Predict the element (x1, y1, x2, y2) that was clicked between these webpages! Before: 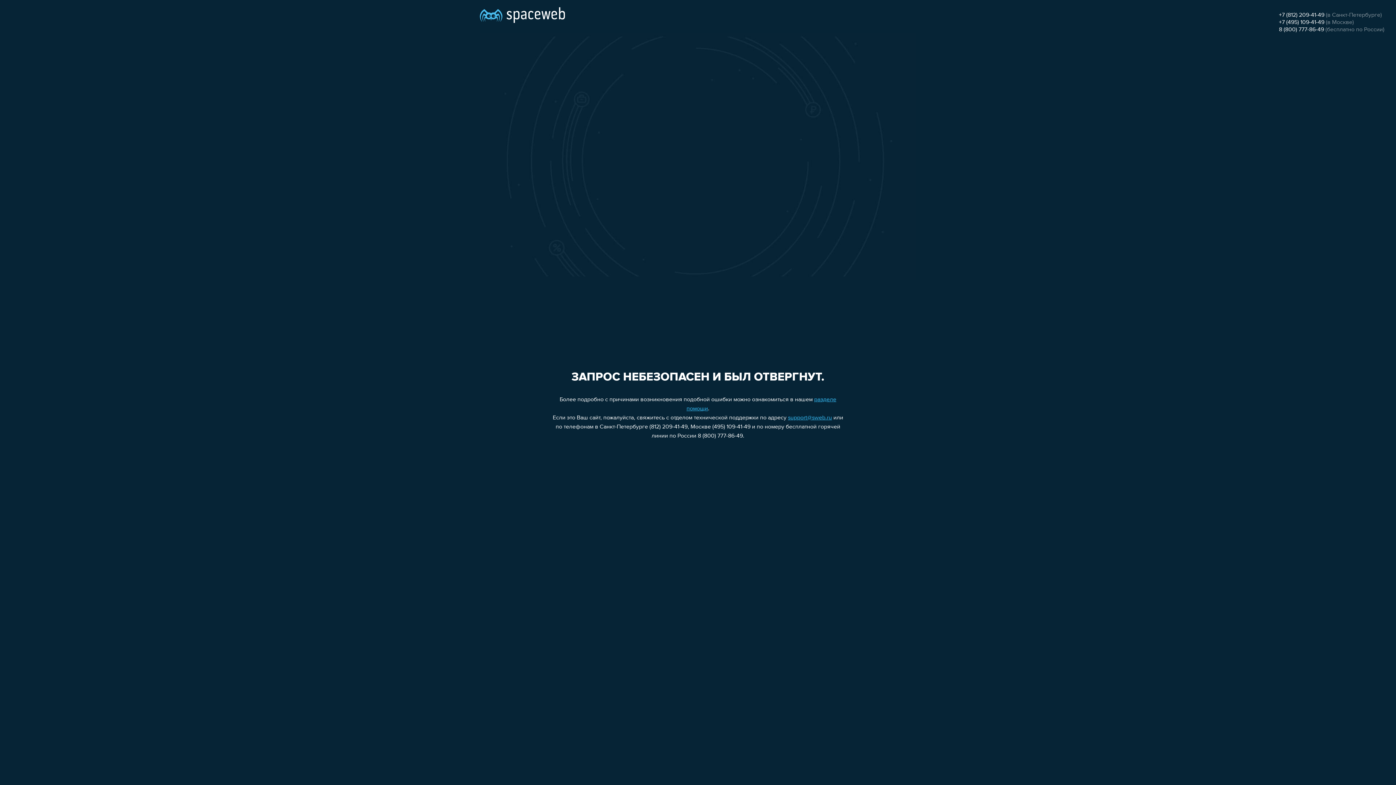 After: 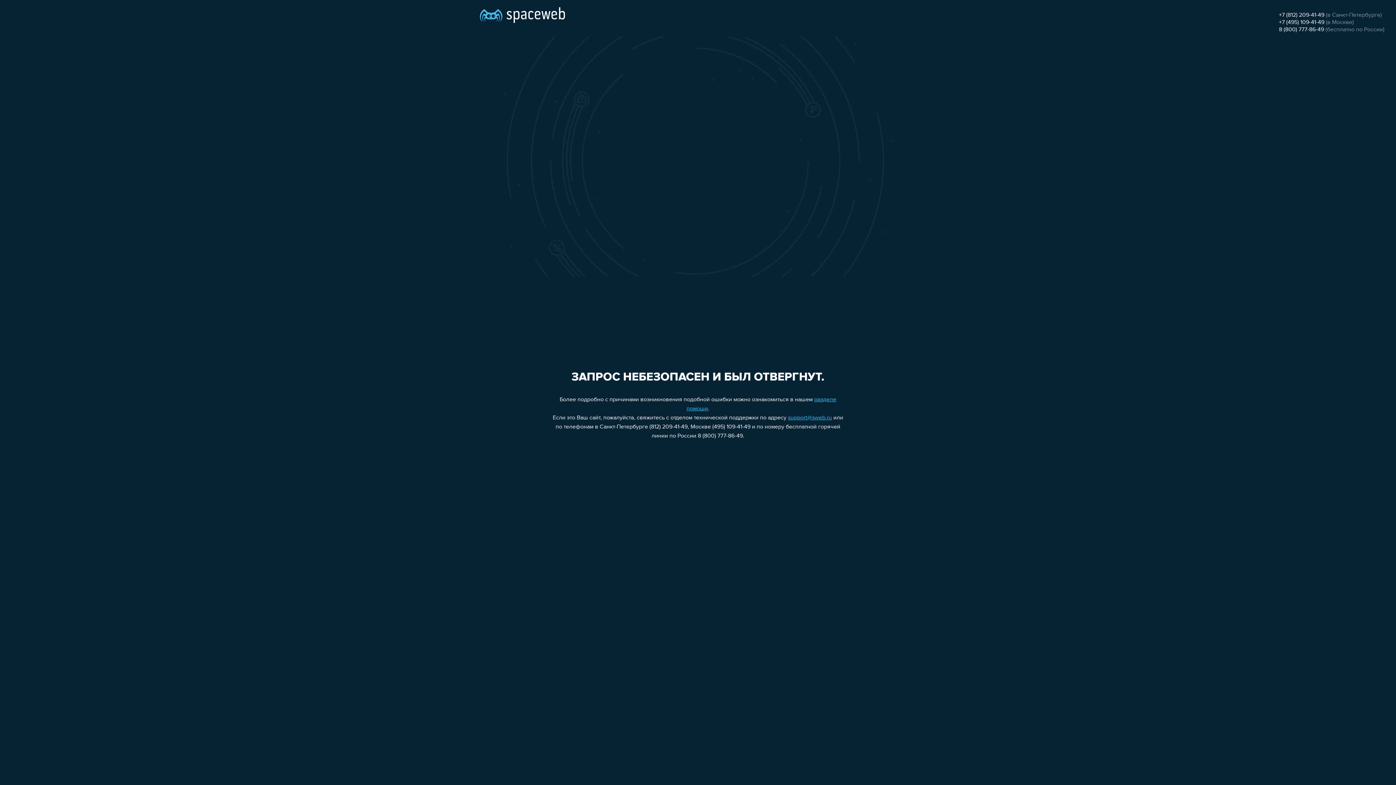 Action: bbox: (1279, 12, 1324, 18) label: +7 (812) 209-41-49